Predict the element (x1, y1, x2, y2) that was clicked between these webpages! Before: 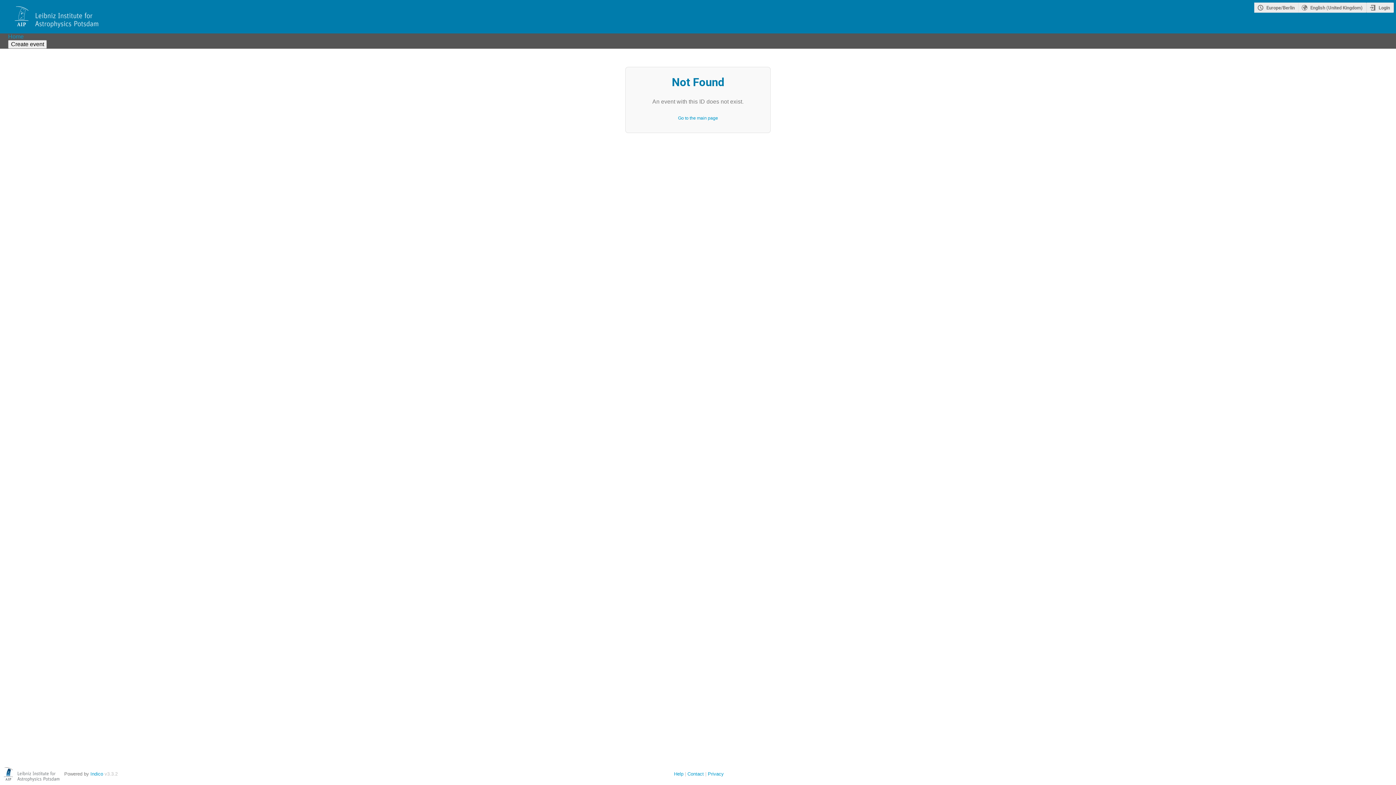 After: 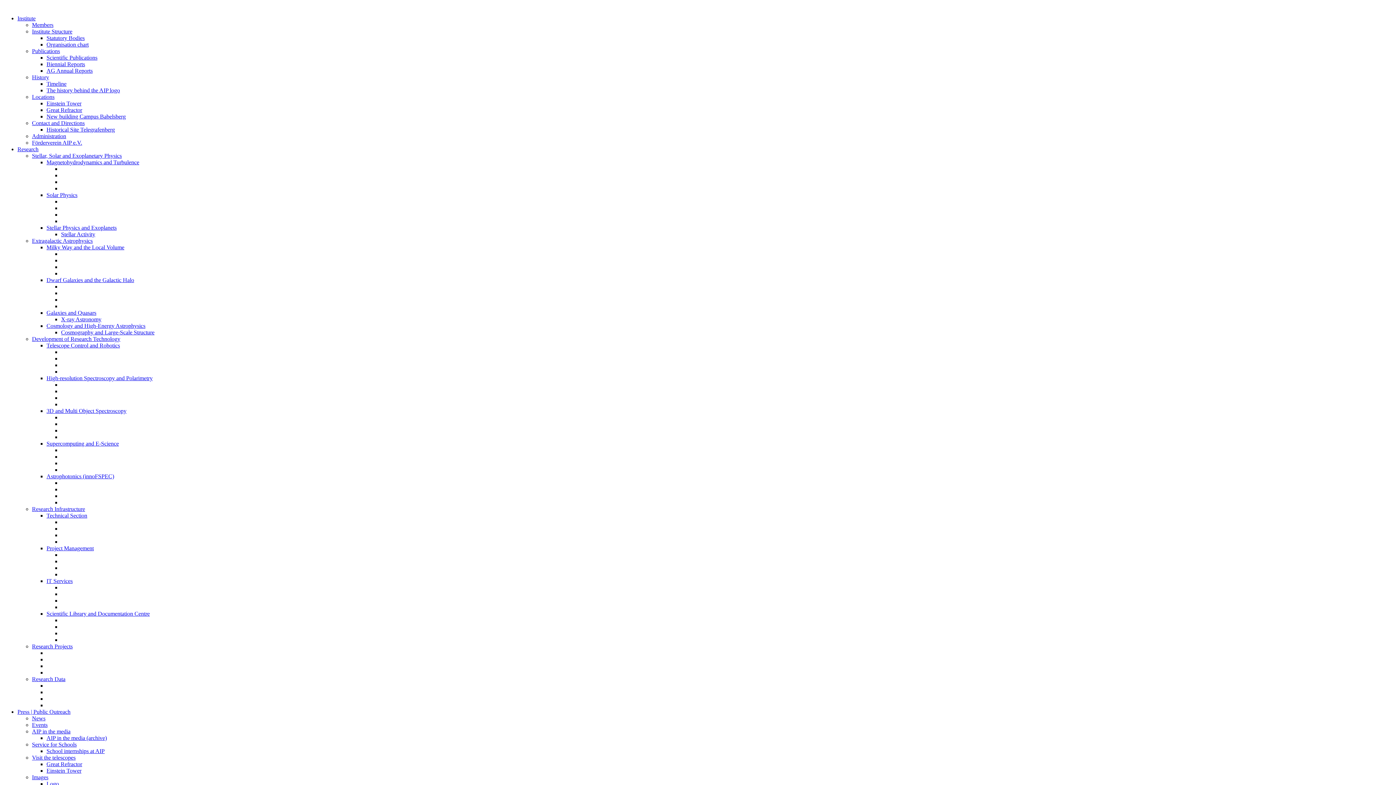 Action: label: Privacy bbox: (708, 771, 724, 777)